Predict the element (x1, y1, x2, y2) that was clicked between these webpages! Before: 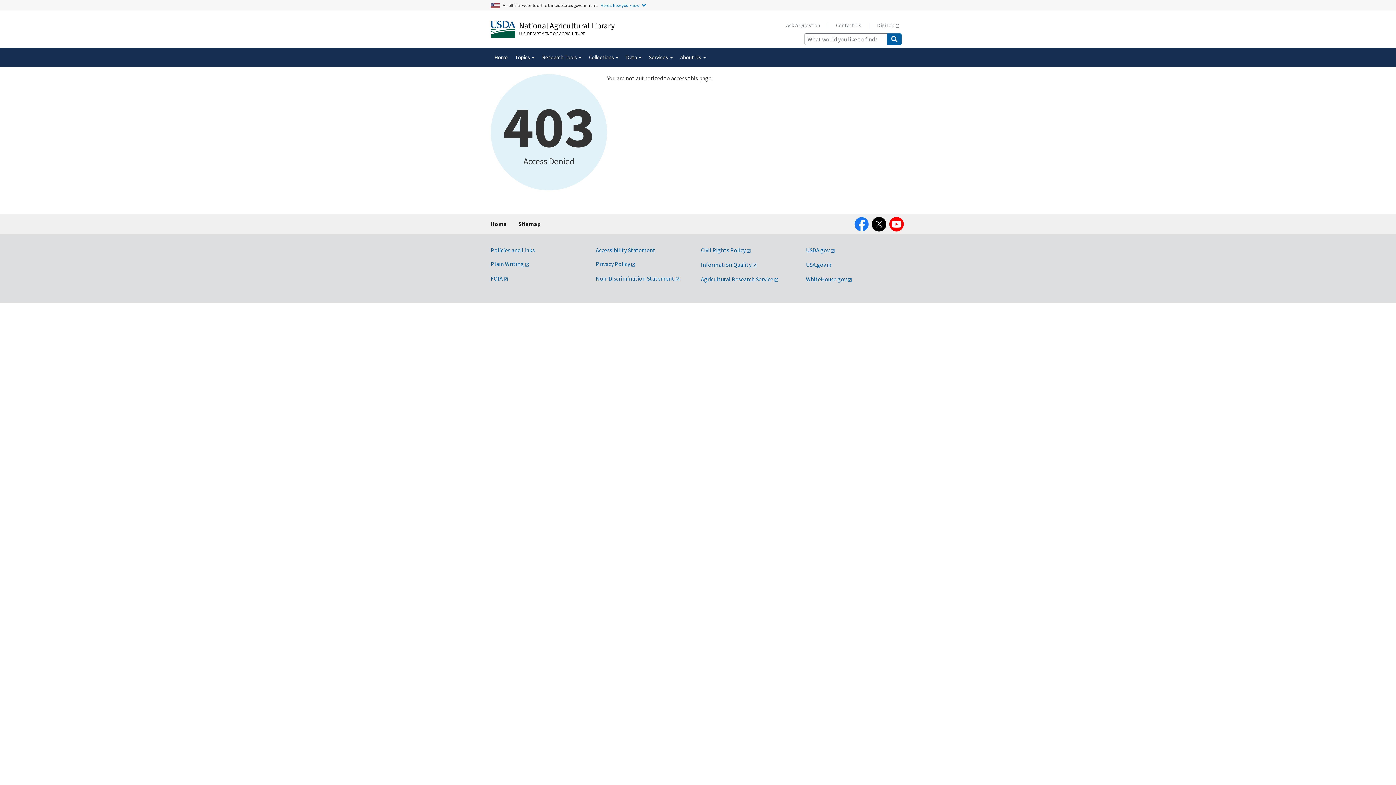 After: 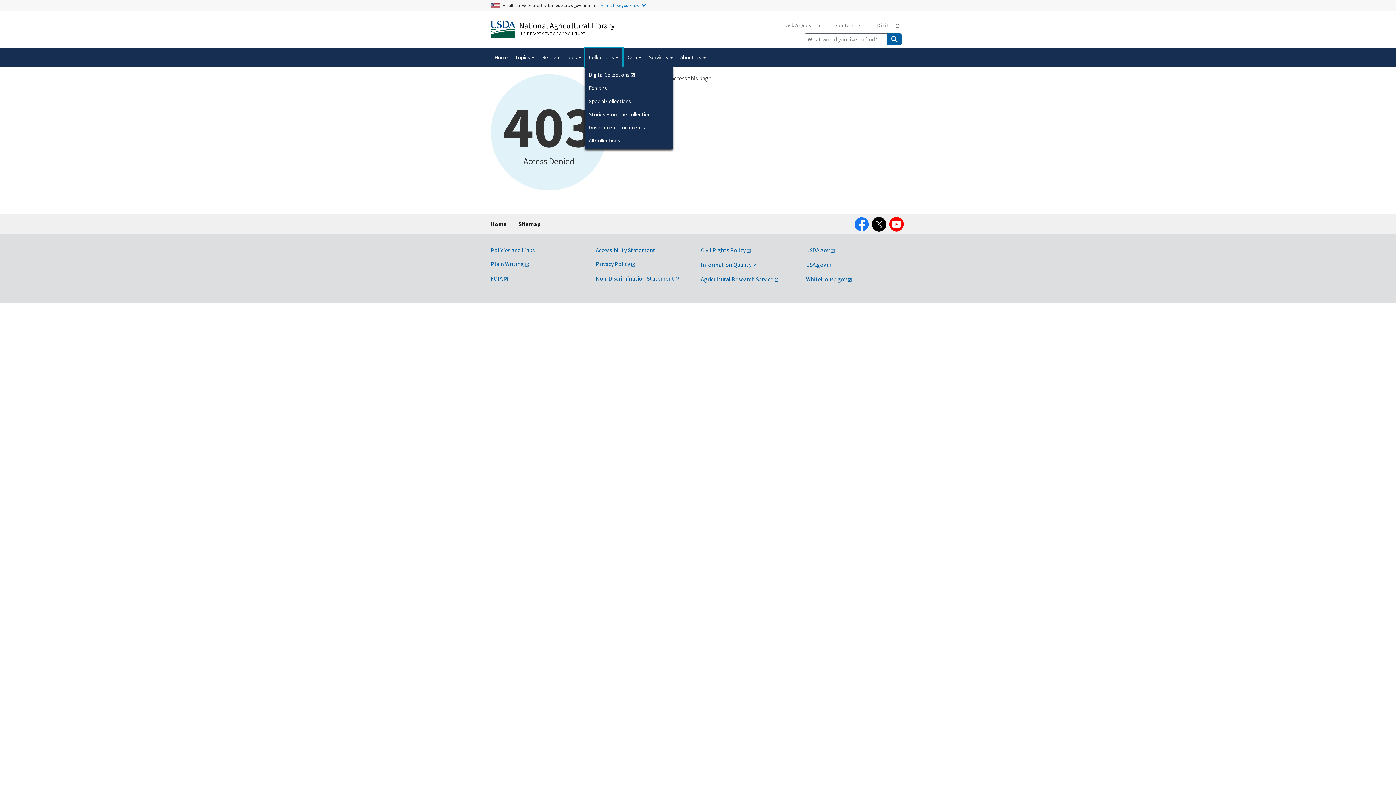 Action: bbox: (585, 48, 622, 66) label: Collections 